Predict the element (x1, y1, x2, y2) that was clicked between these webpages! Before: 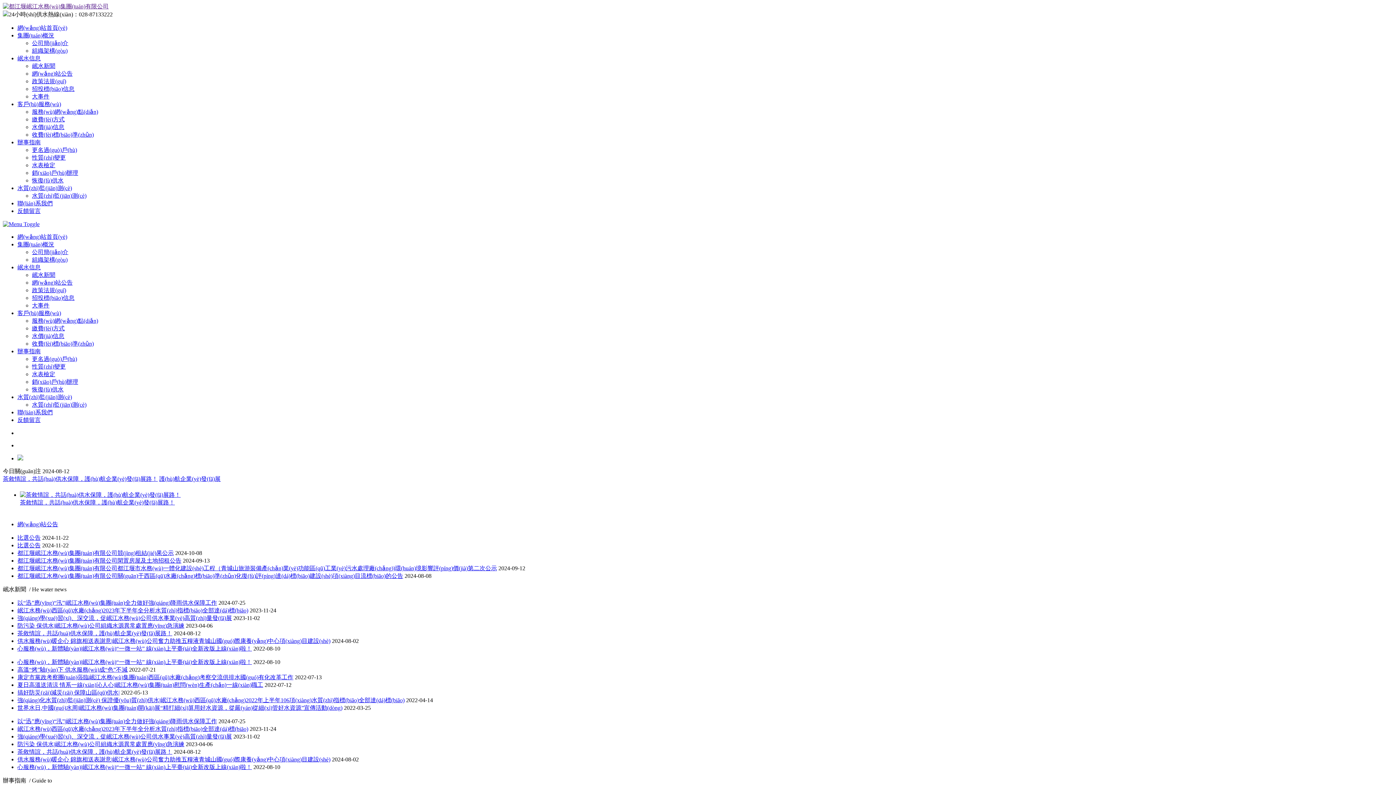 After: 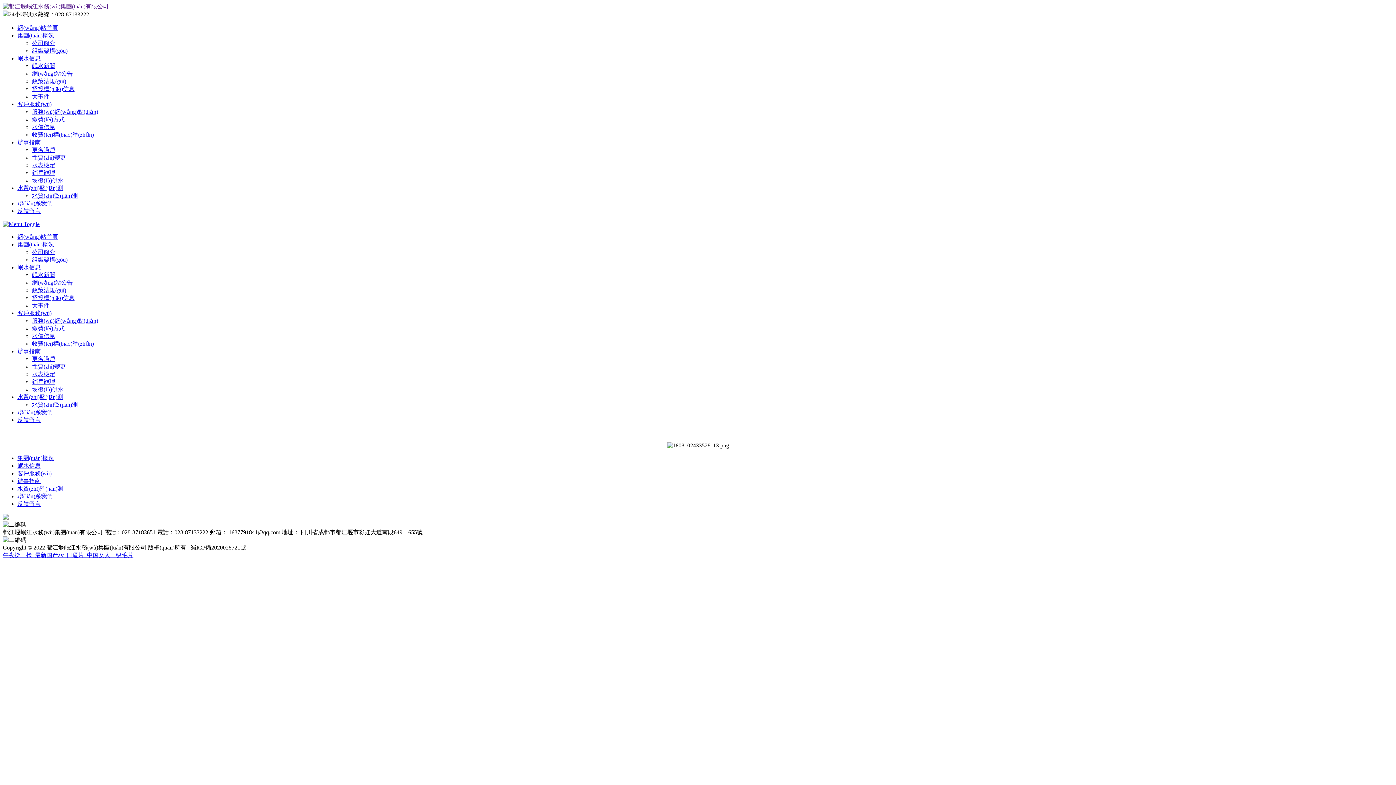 Action: bbox: (17, 101, 61, 107) label: 客戶(hù)服務(wù)